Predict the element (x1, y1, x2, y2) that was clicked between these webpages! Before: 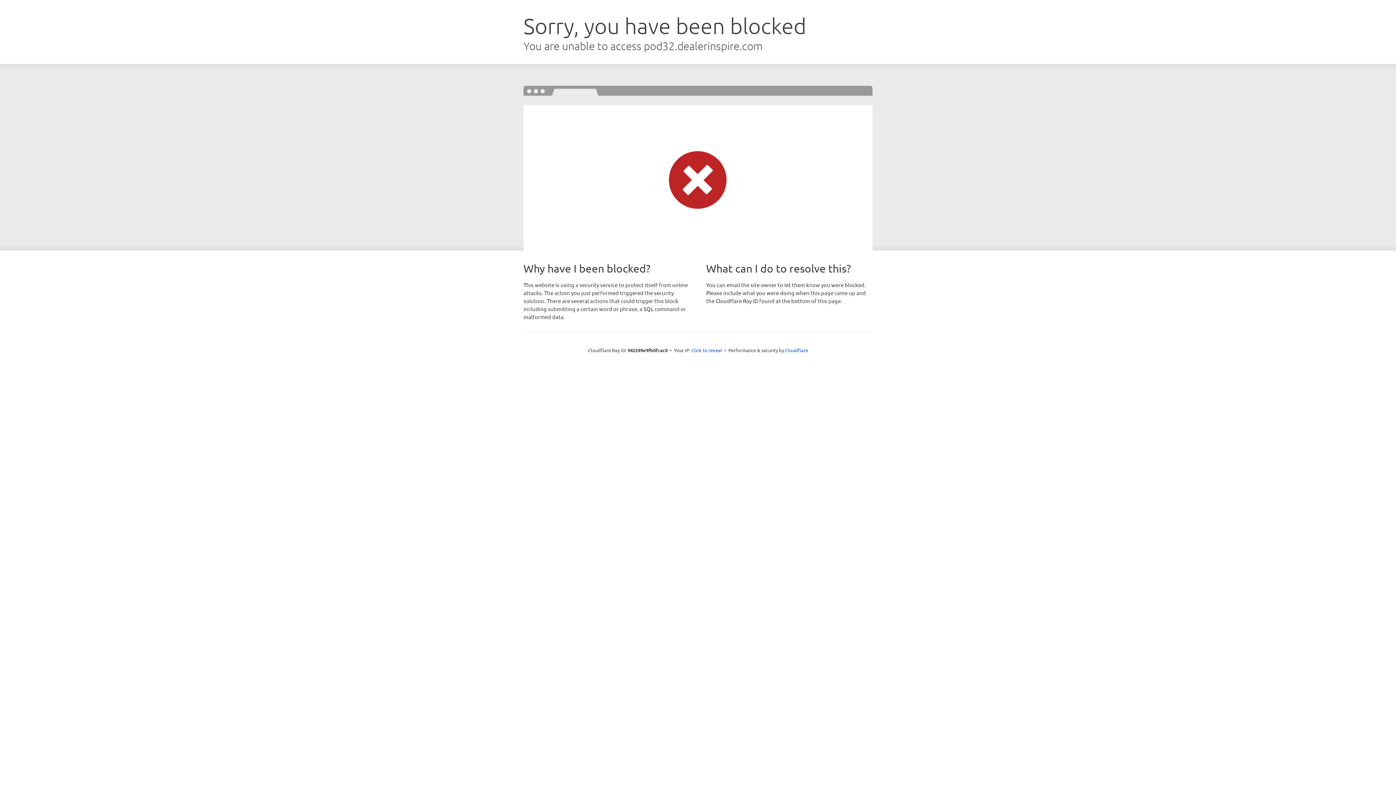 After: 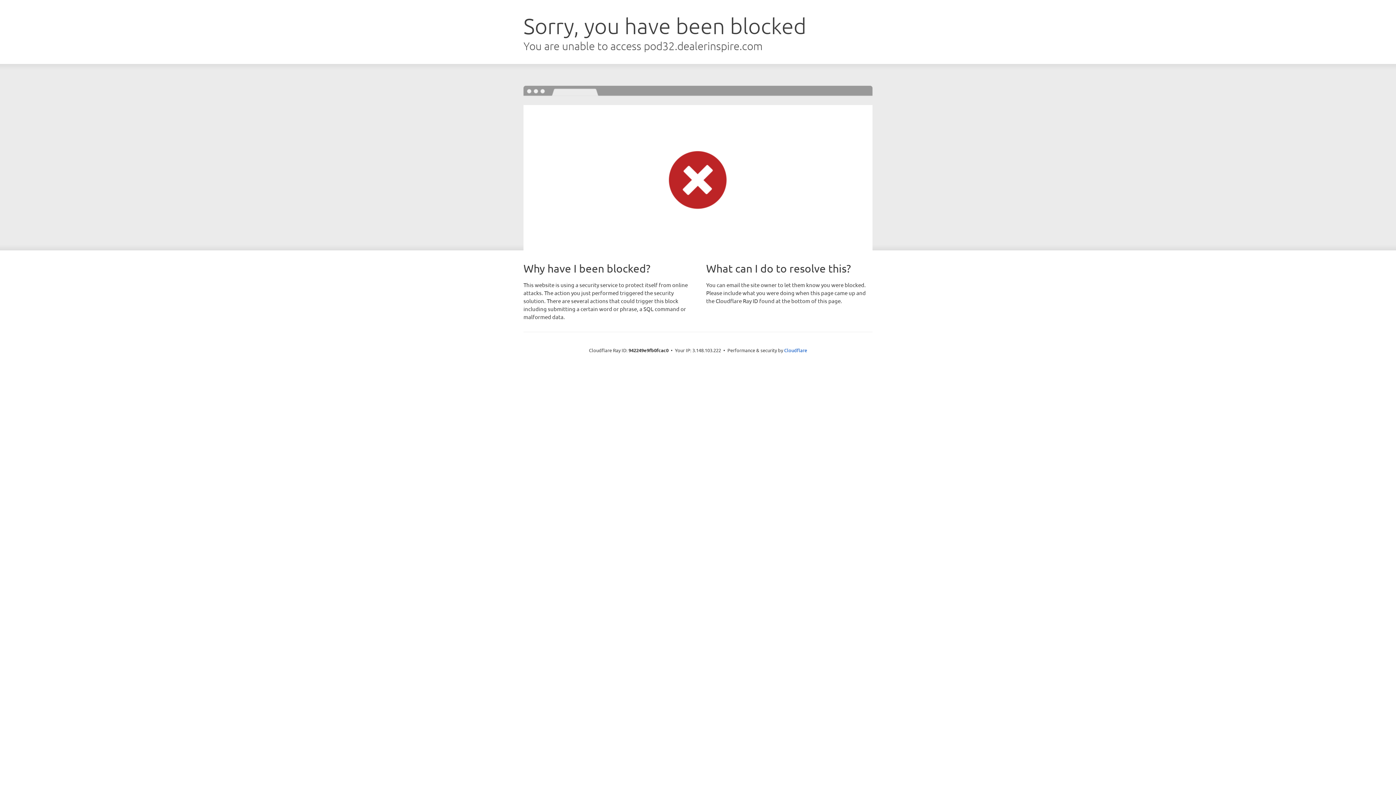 Action: bbox: (691, 346, 722, 353) label: Click to reveal